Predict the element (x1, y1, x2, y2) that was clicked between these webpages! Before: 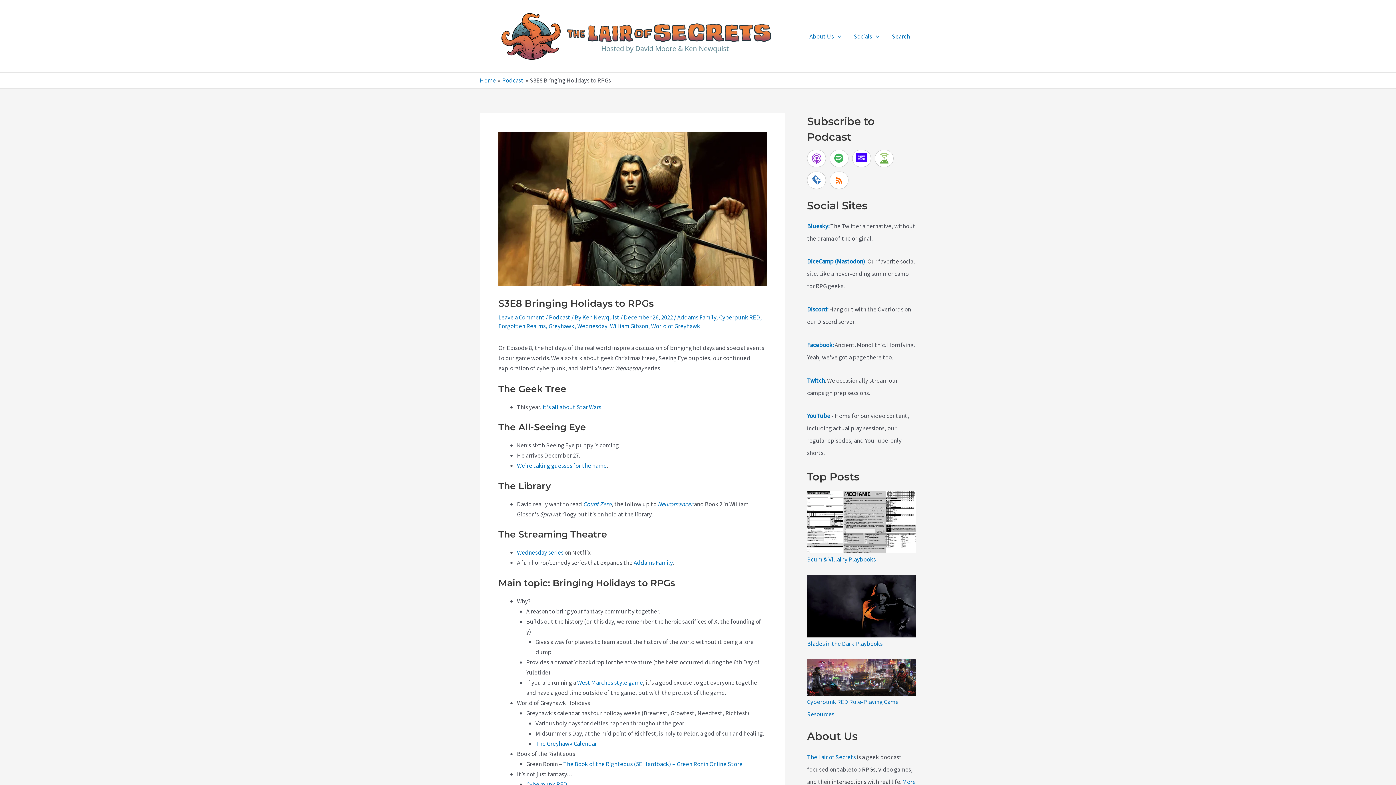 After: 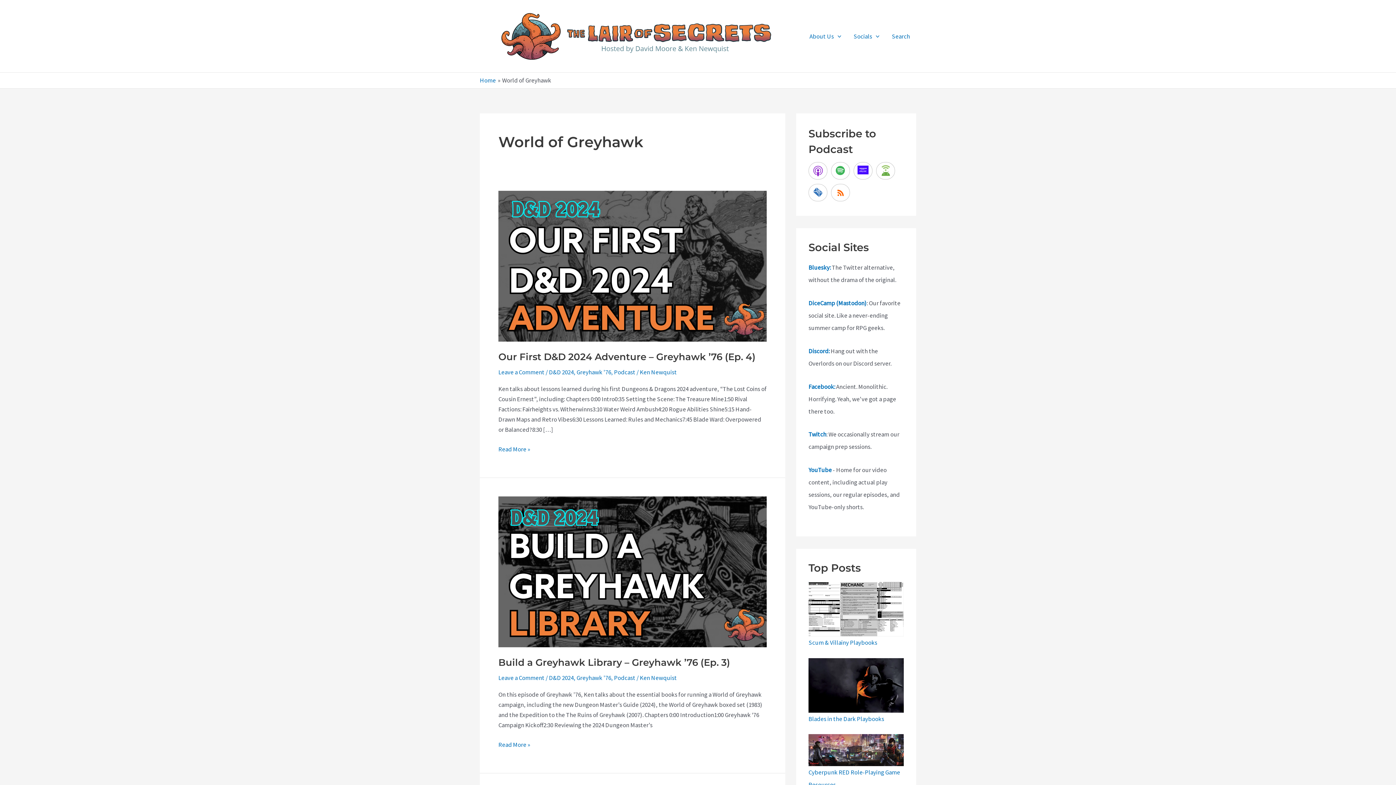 Action: label: World of Greyhawk bbox: (651, 322, 700, 330)